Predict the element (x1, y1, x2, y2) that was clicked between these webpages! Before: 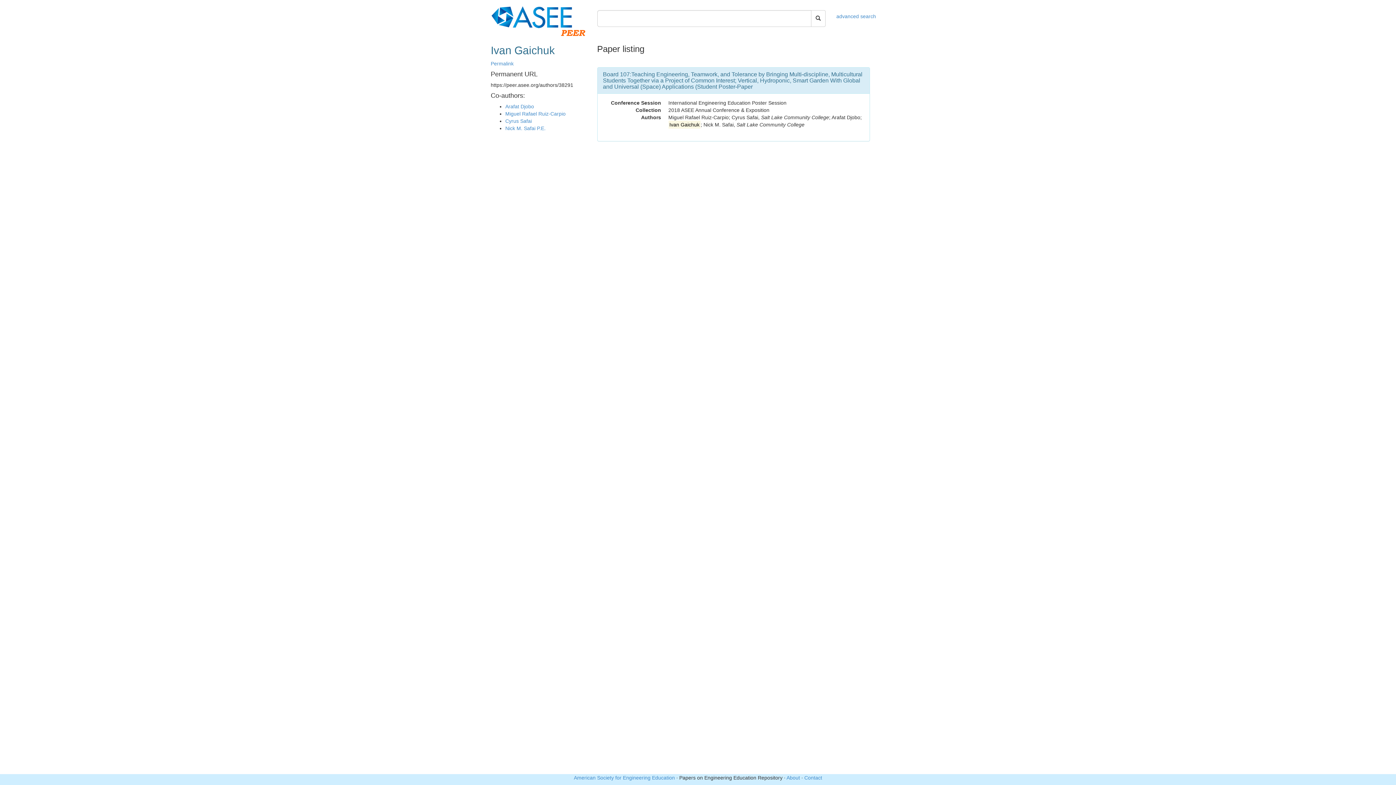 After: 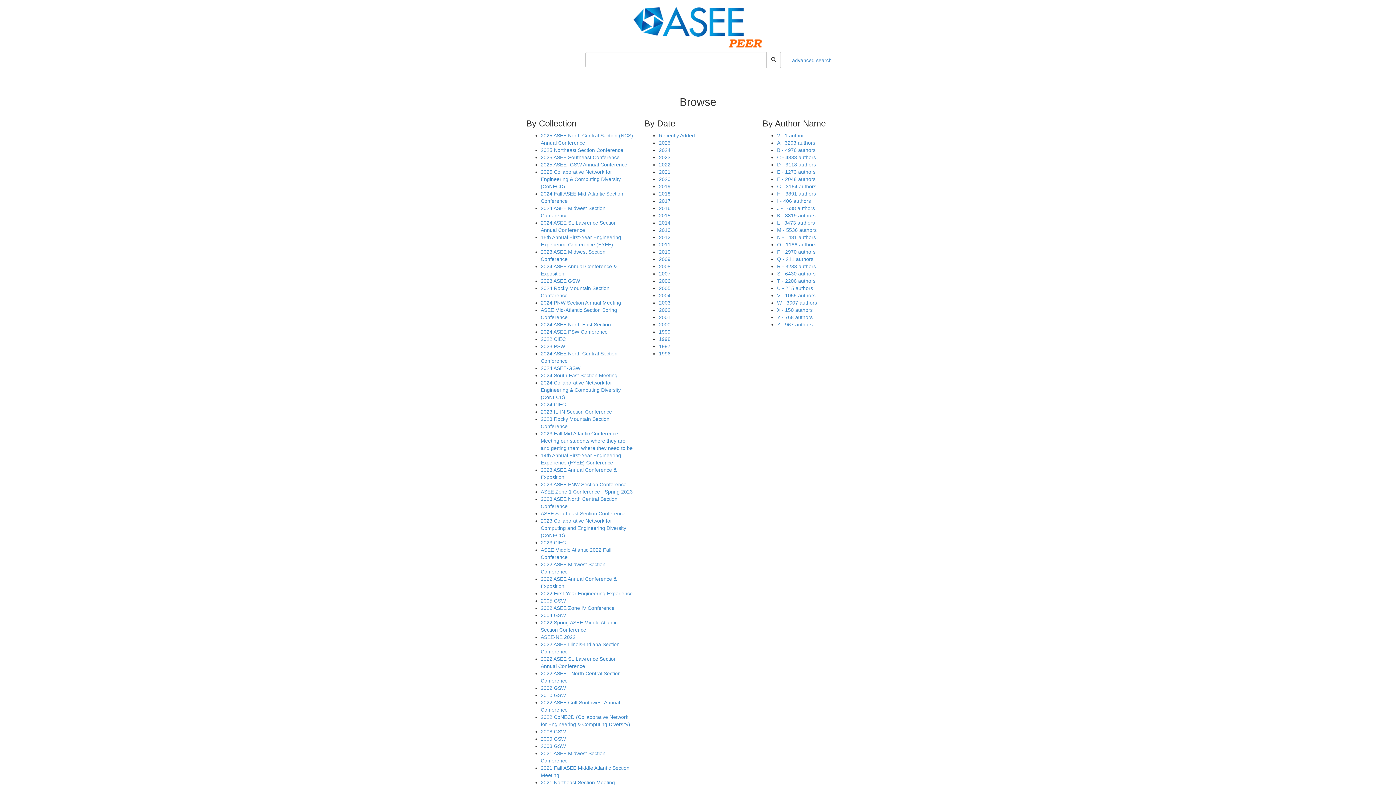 Action: bbox: (490, 5, 586, 37)